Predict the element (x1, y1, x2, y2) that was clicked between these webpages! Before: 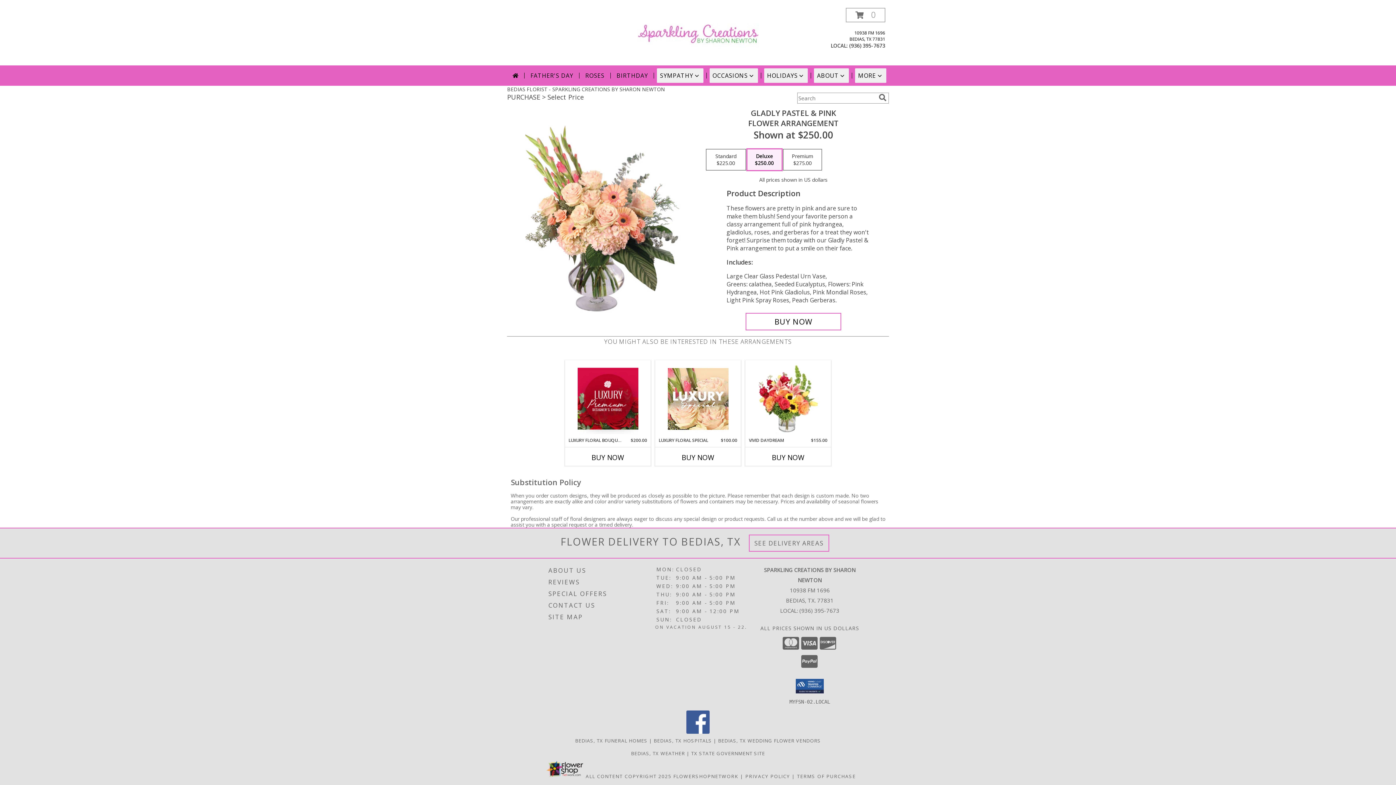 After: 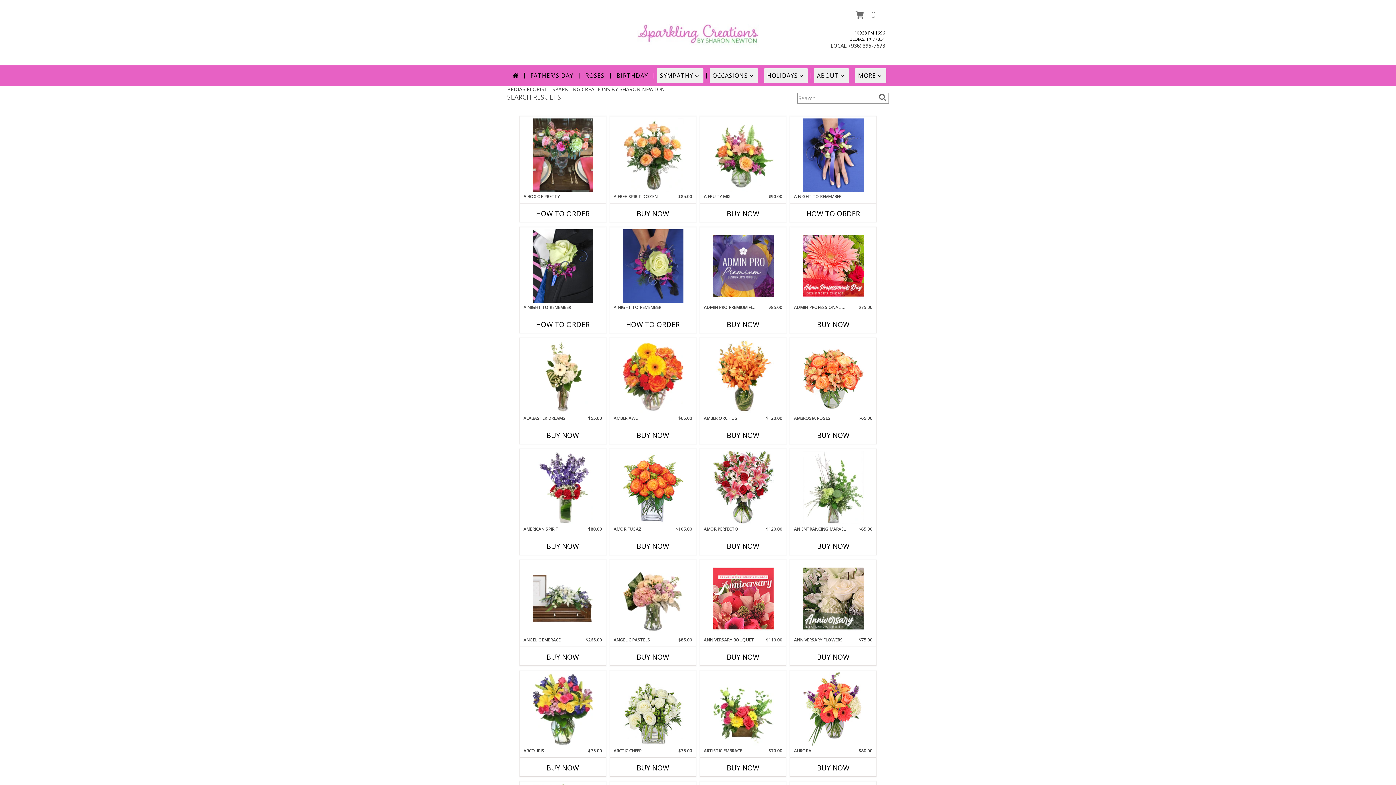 Action: bbox: (877, 93, 888, 101) label: search